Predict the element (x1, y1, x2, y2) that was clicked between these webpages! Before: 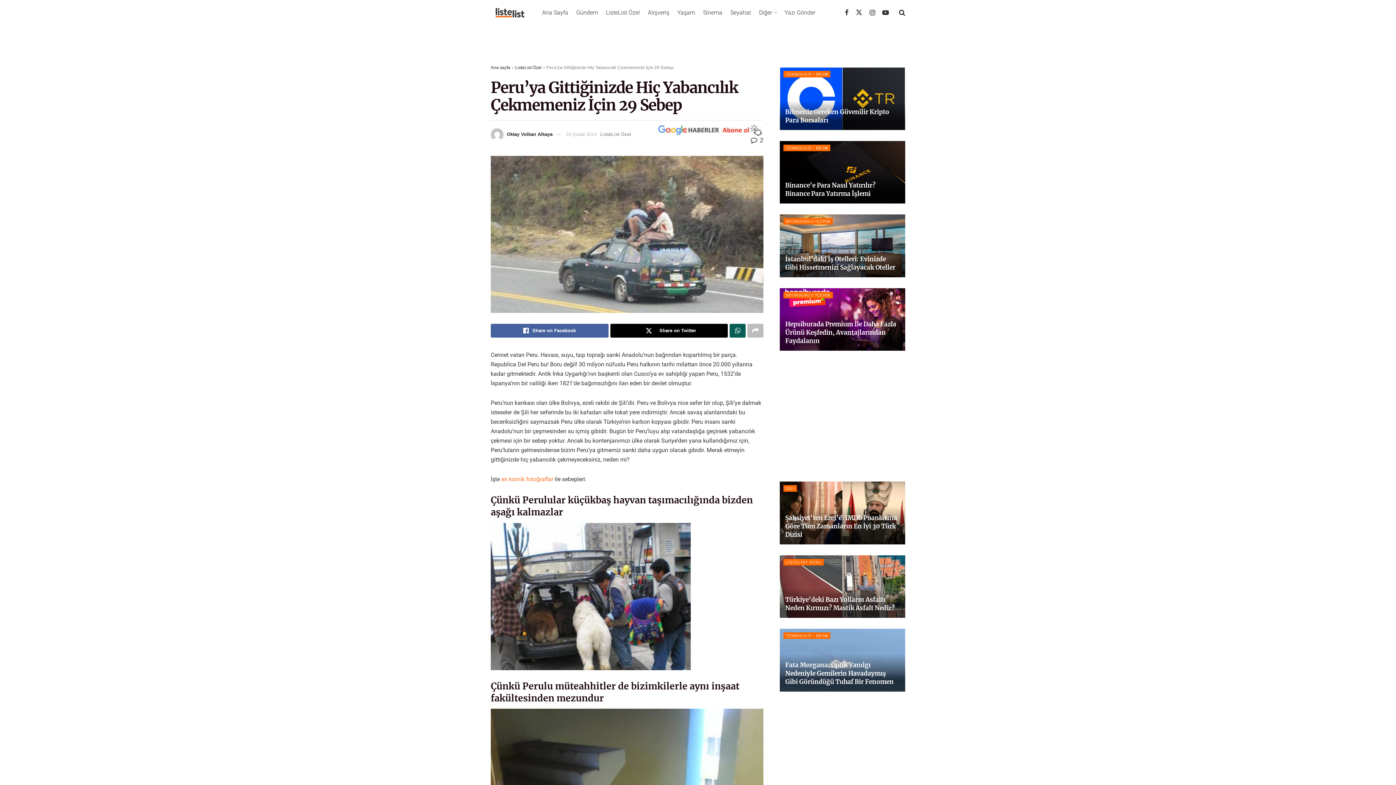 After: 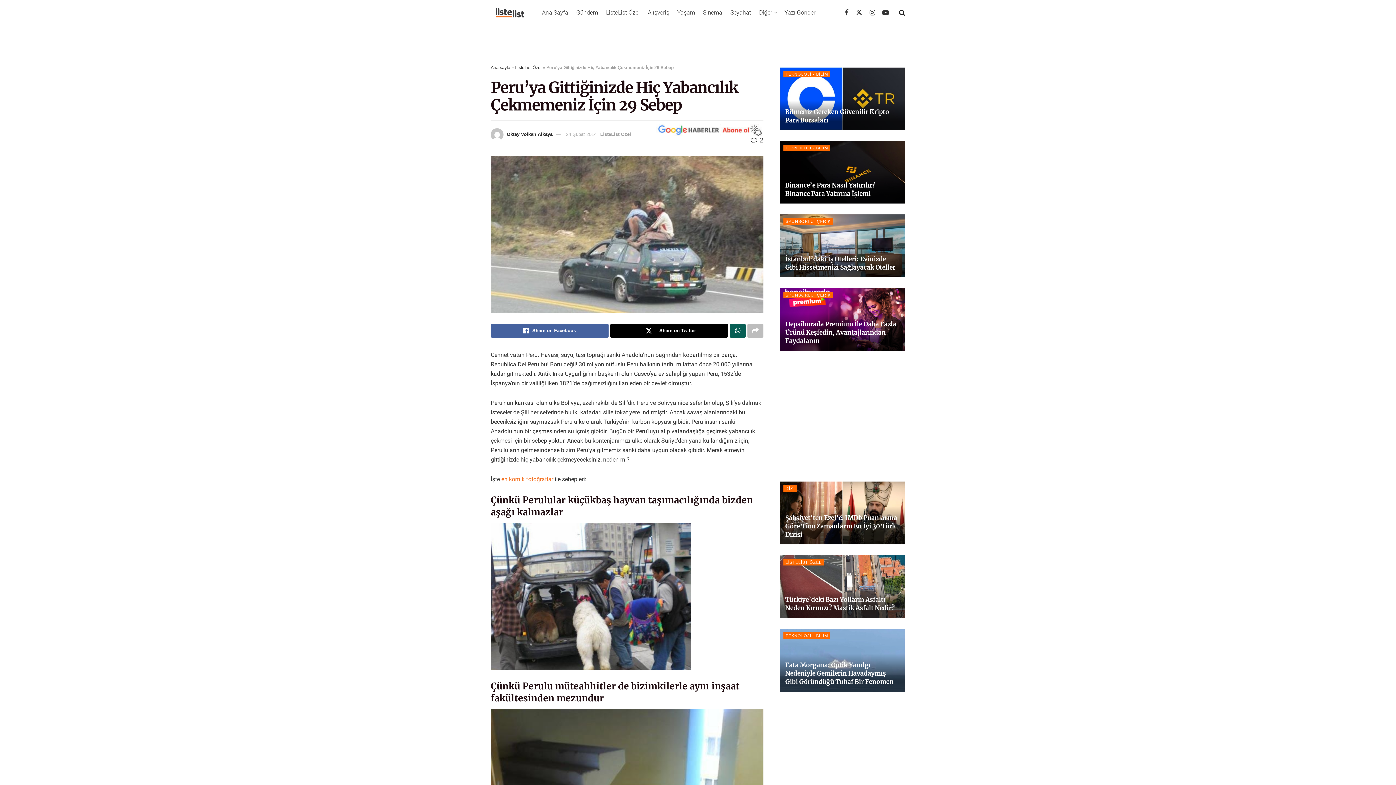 Action: bbox: (566, 131, 596, 136) label: 24 Şubat 2014